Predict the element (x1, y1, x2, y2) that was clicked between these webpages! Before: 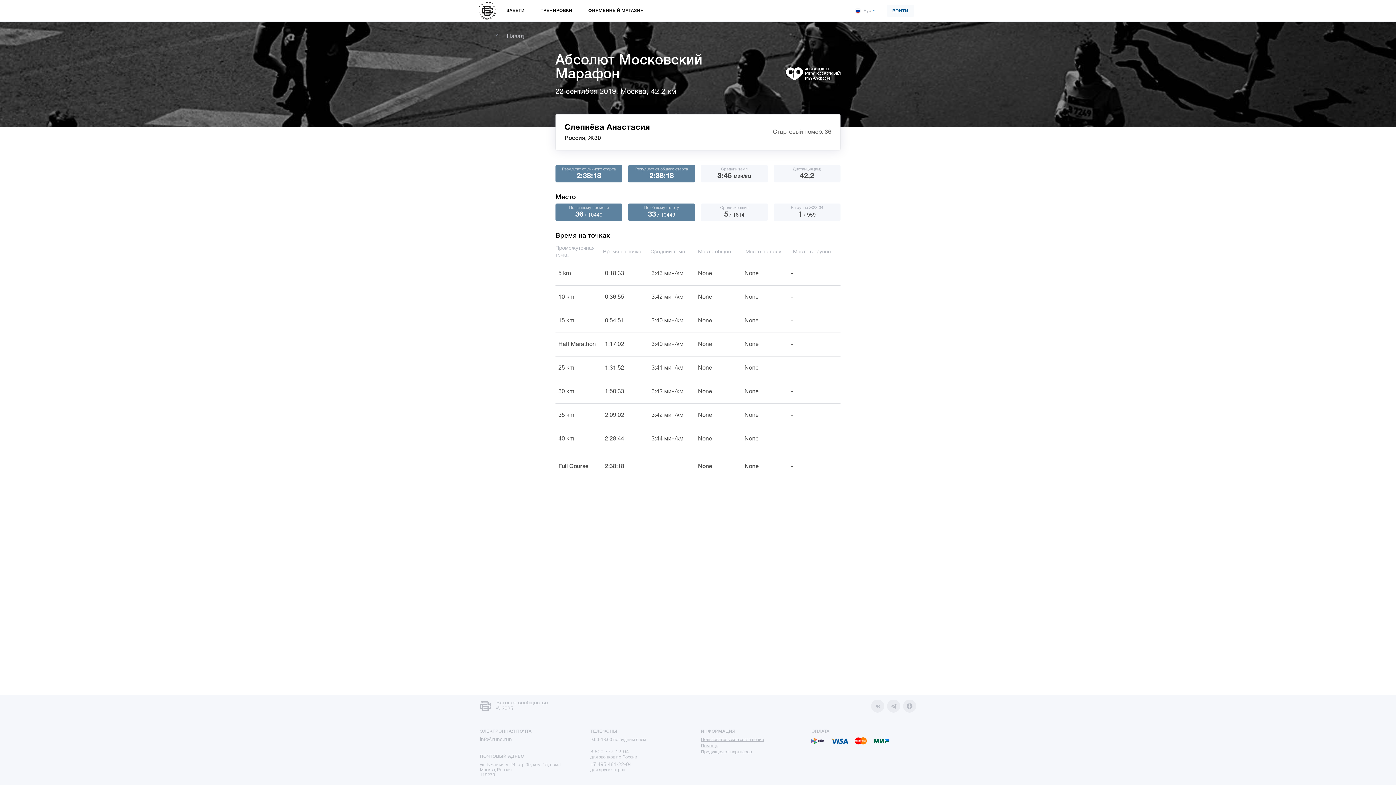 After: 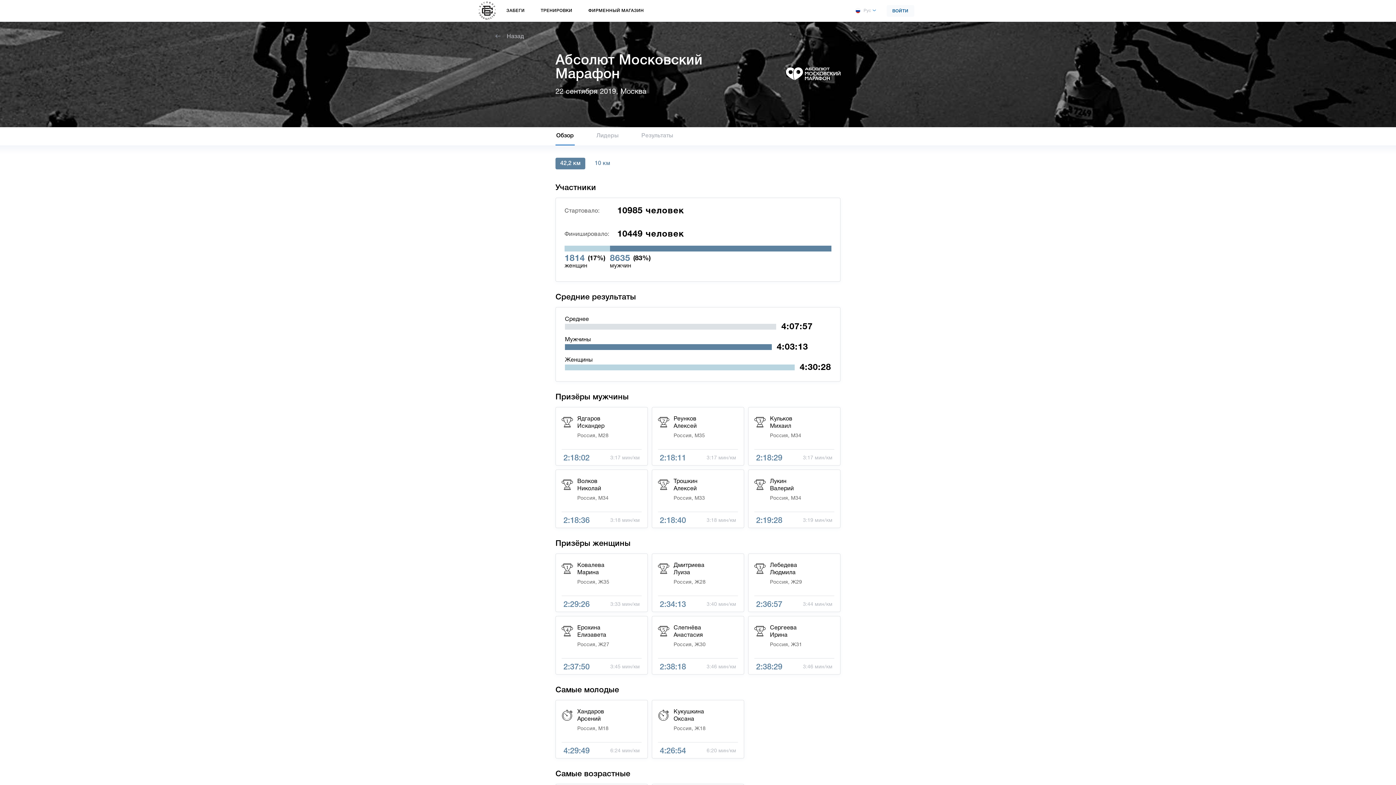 Action: bbox: (786, 97, 840, 102)